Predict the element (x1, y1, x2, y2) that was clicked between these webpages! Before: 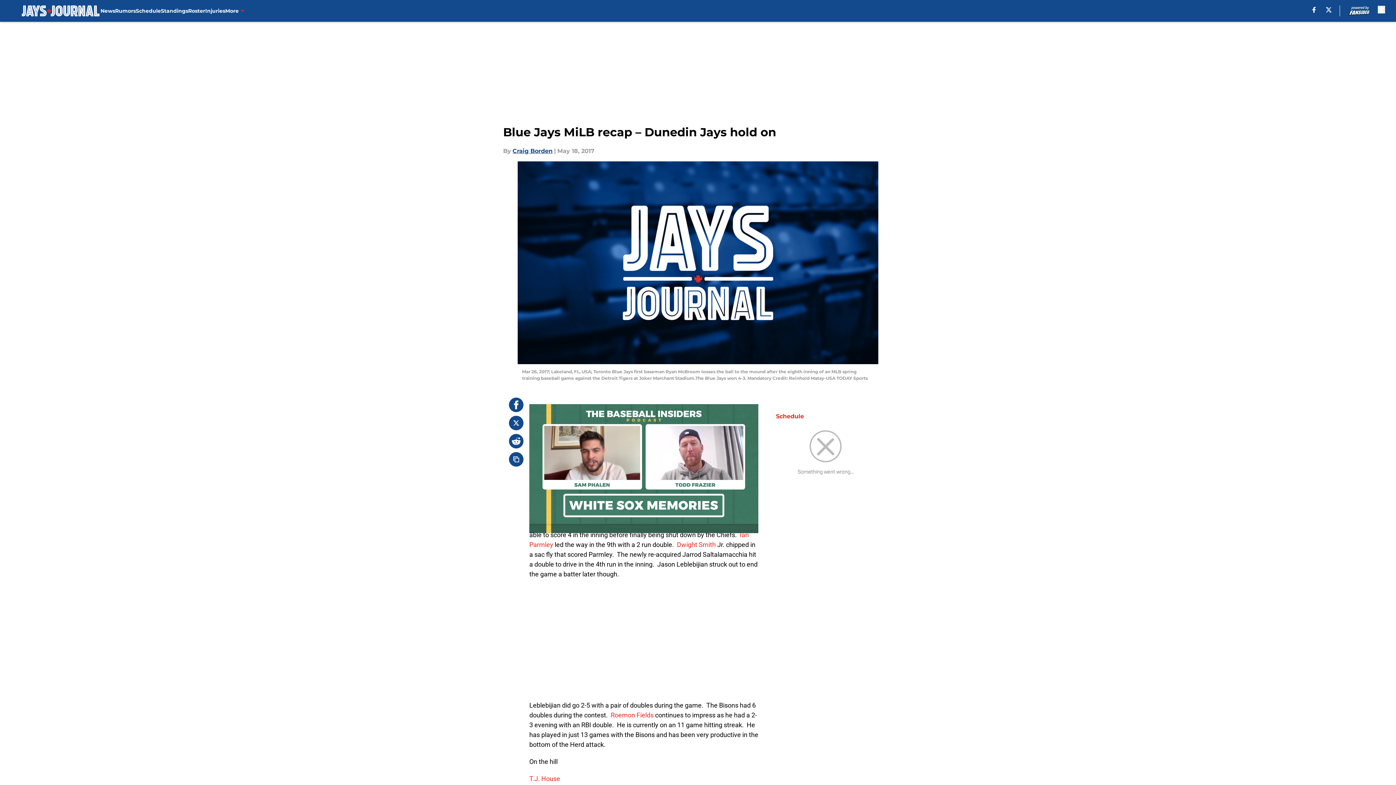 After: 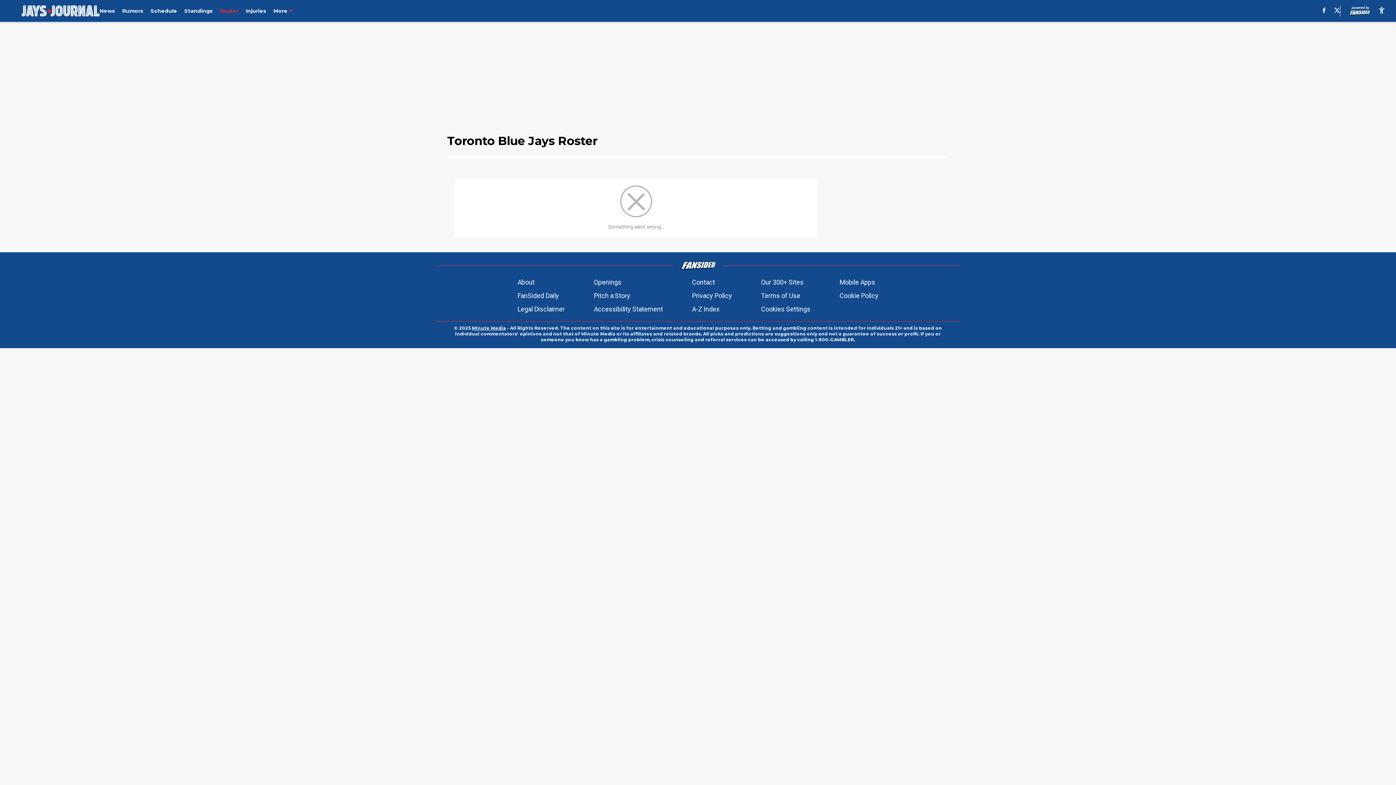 Action: label: Roster bbox: (188, 0, 205, 21)